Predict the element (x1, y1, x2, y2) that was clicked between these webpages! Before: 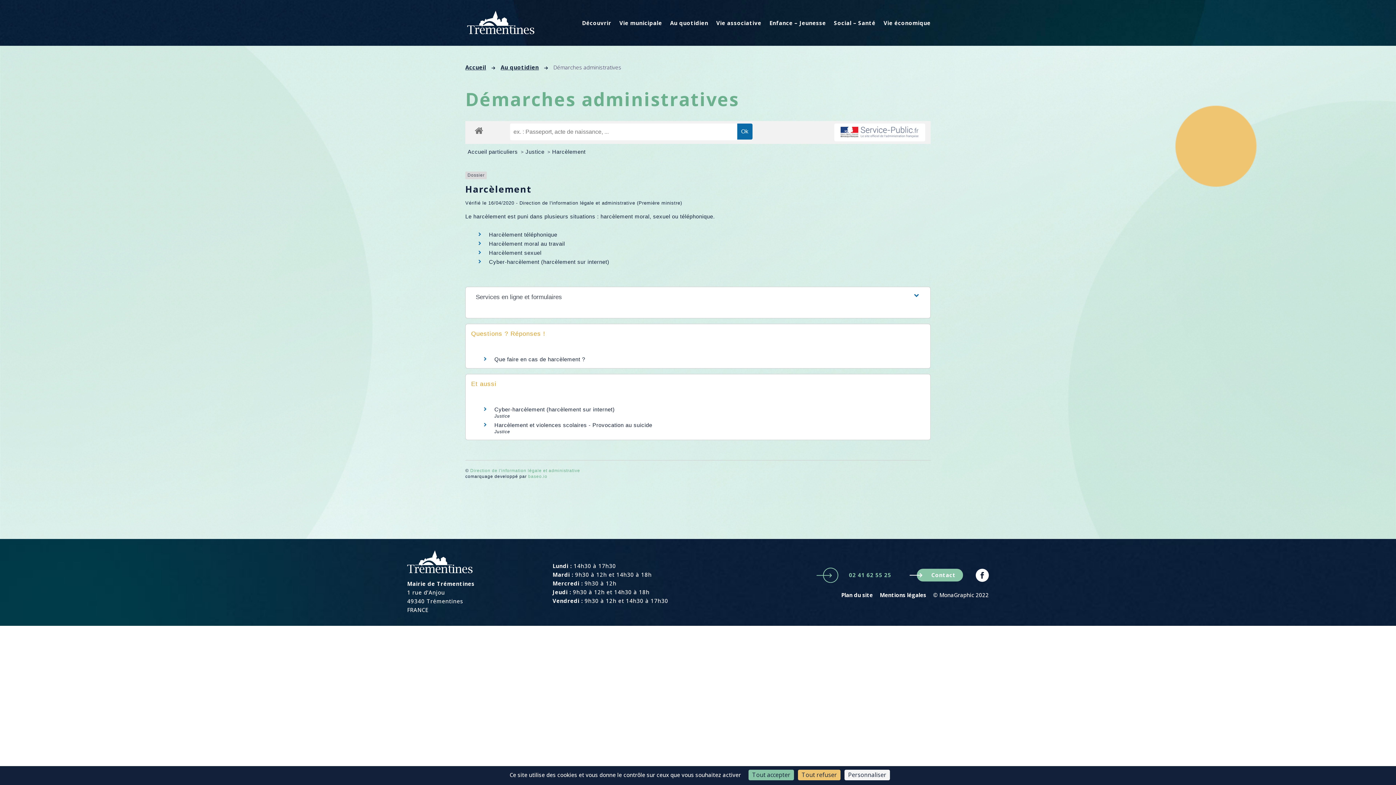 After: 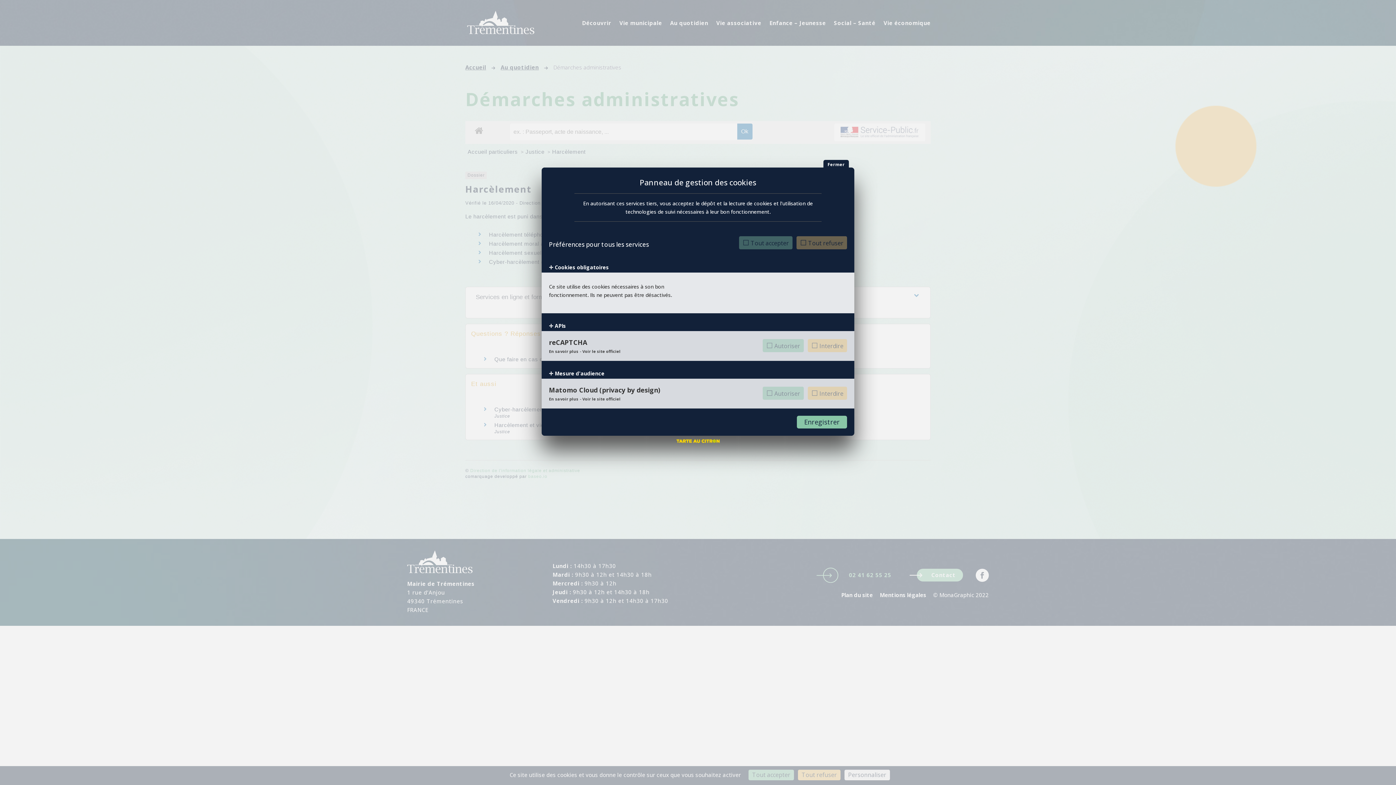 Action: label: Personnaliser (fenêtre modale) bbox: (844, 770, 890, 780)